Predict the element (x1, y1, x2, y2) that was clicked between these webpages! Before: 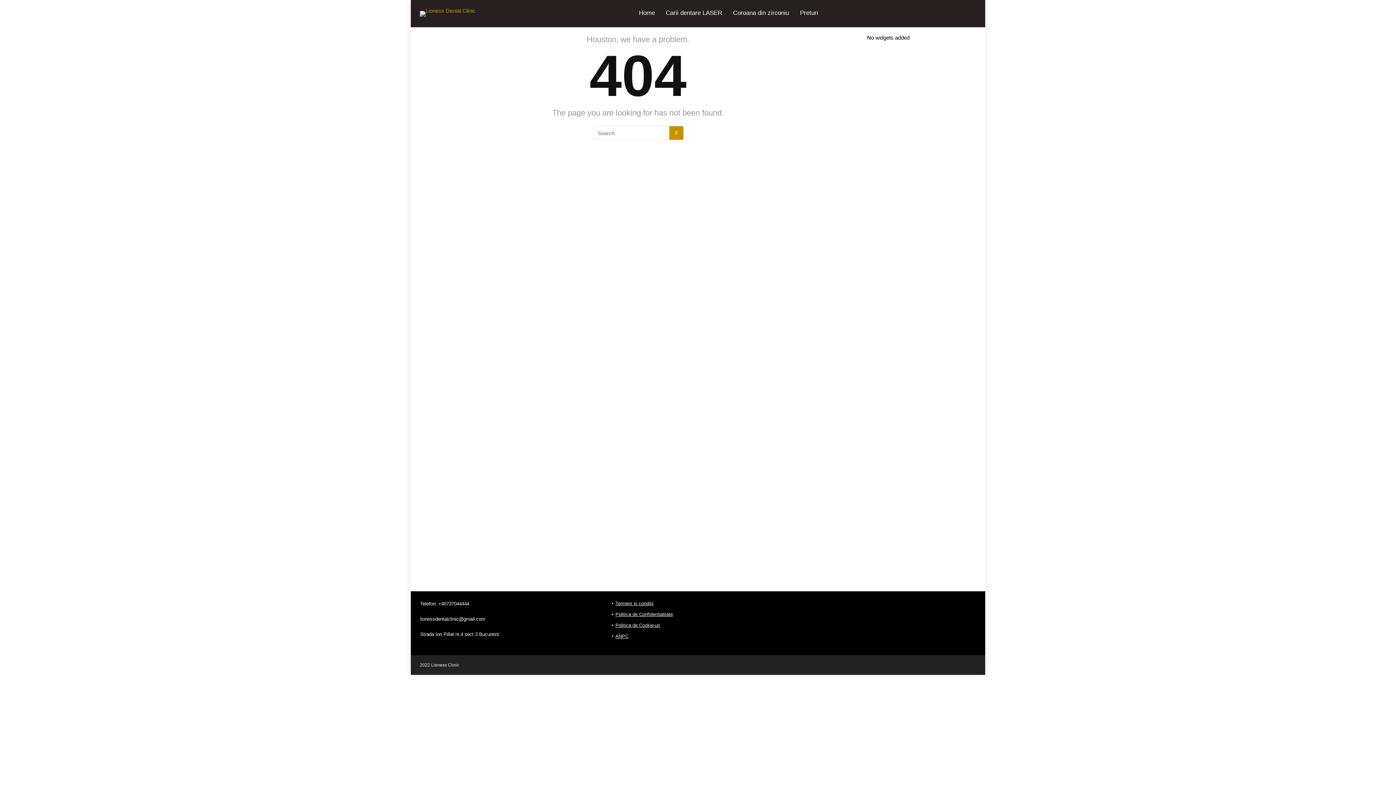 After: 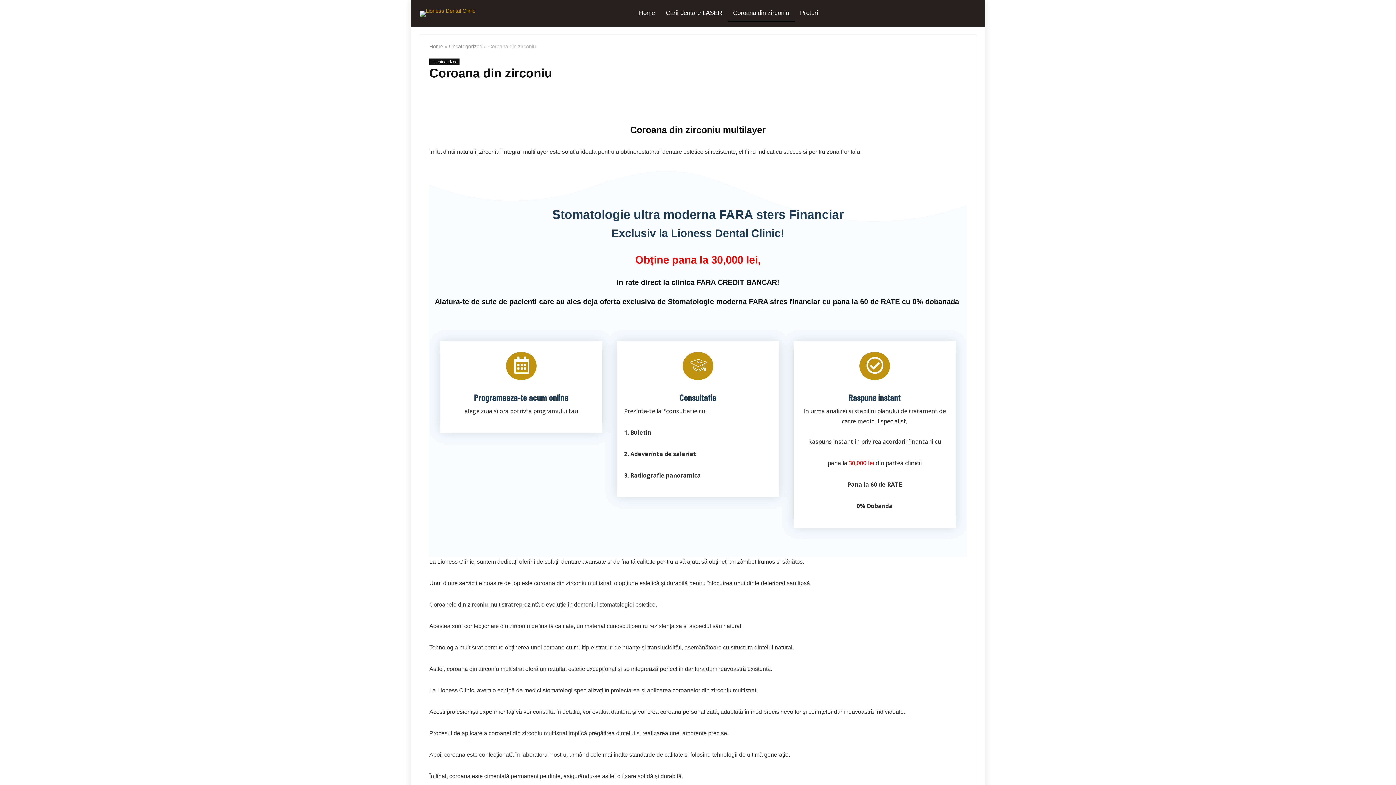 Action: bbox: (727, 5, 794, 21) label: Coroana din zirconiu